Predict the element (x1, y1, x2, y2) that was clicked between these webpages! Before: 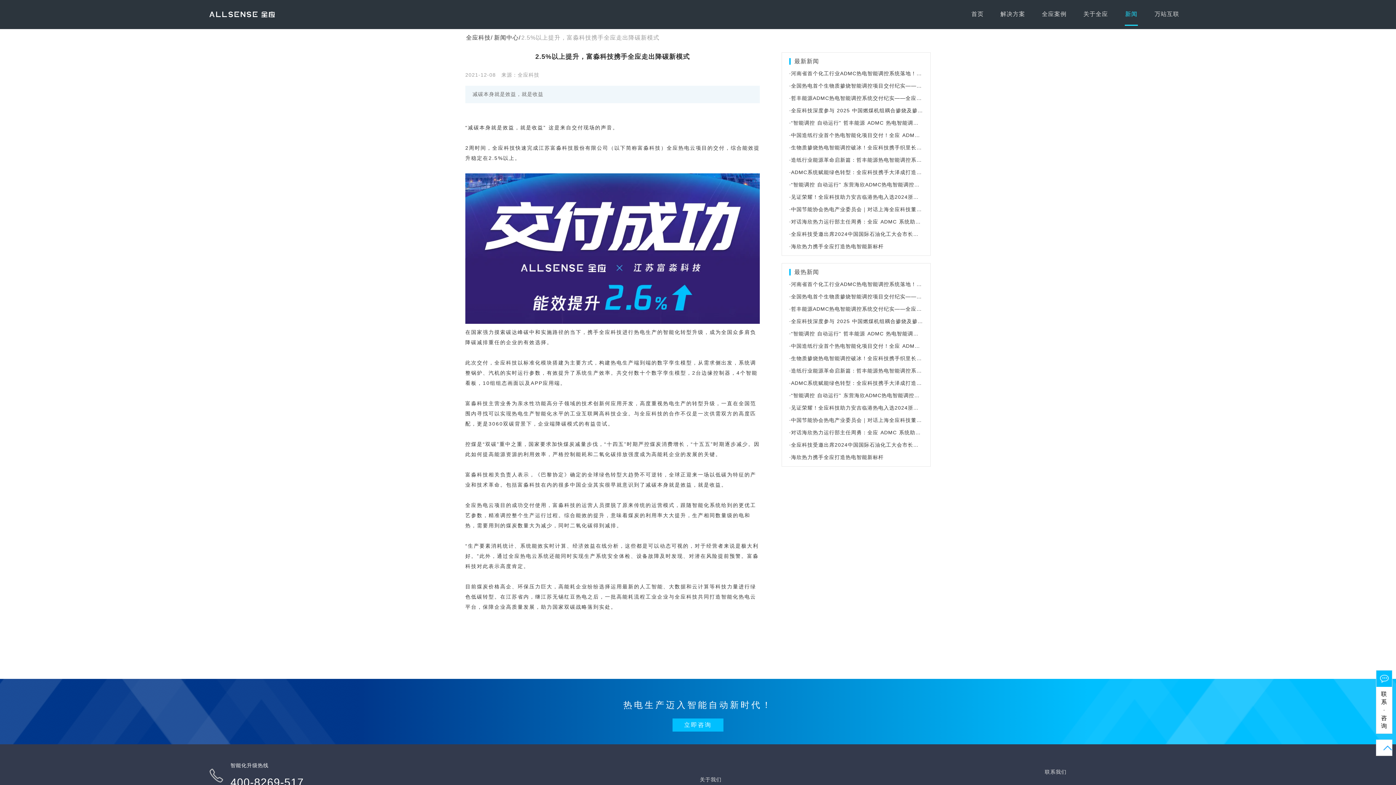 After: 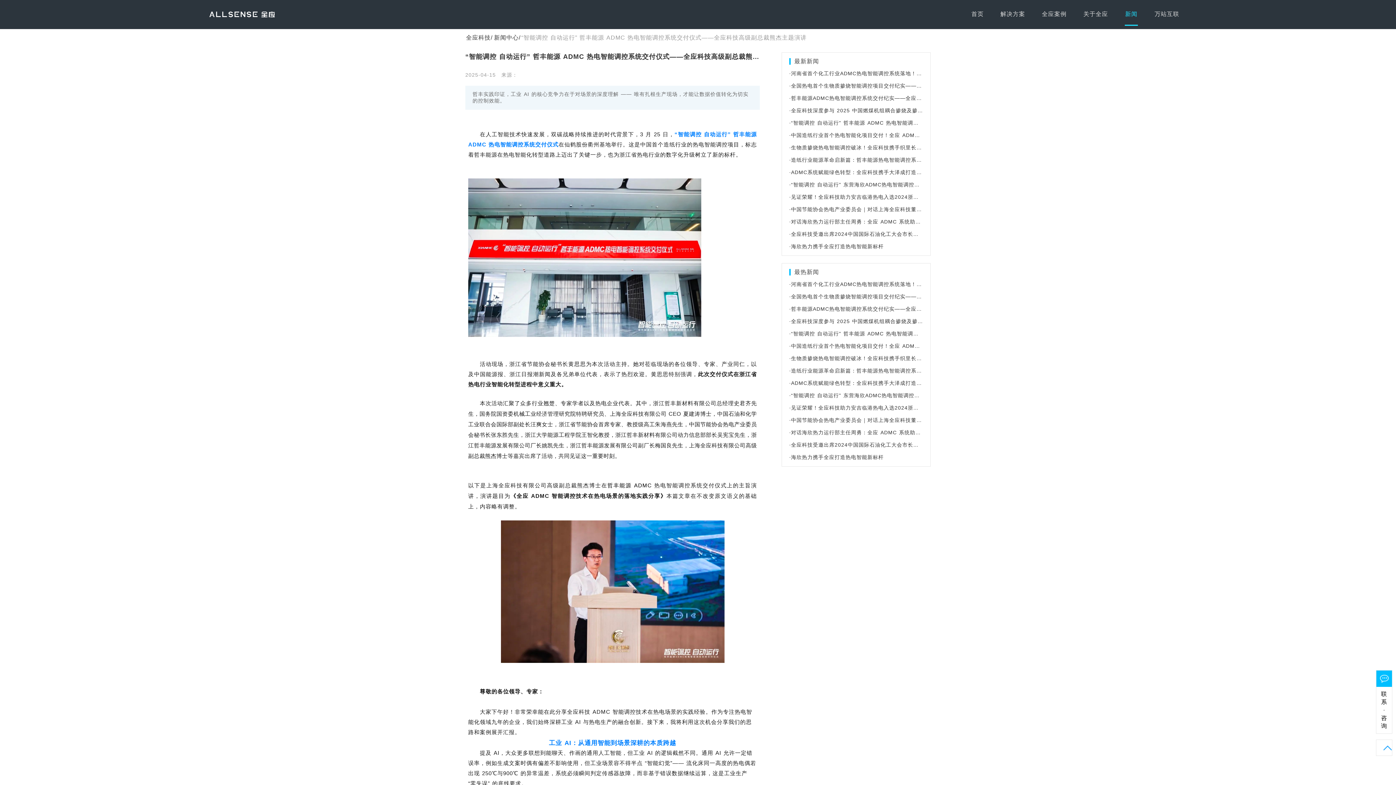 Action: label: ·“智能调控 自动运行” 哲丰能源 ADMC 热电智能调控系统交付仪式——全应科技高级副总裁熊杰主题演讲 bbox: (789, 120, 1044, 125)